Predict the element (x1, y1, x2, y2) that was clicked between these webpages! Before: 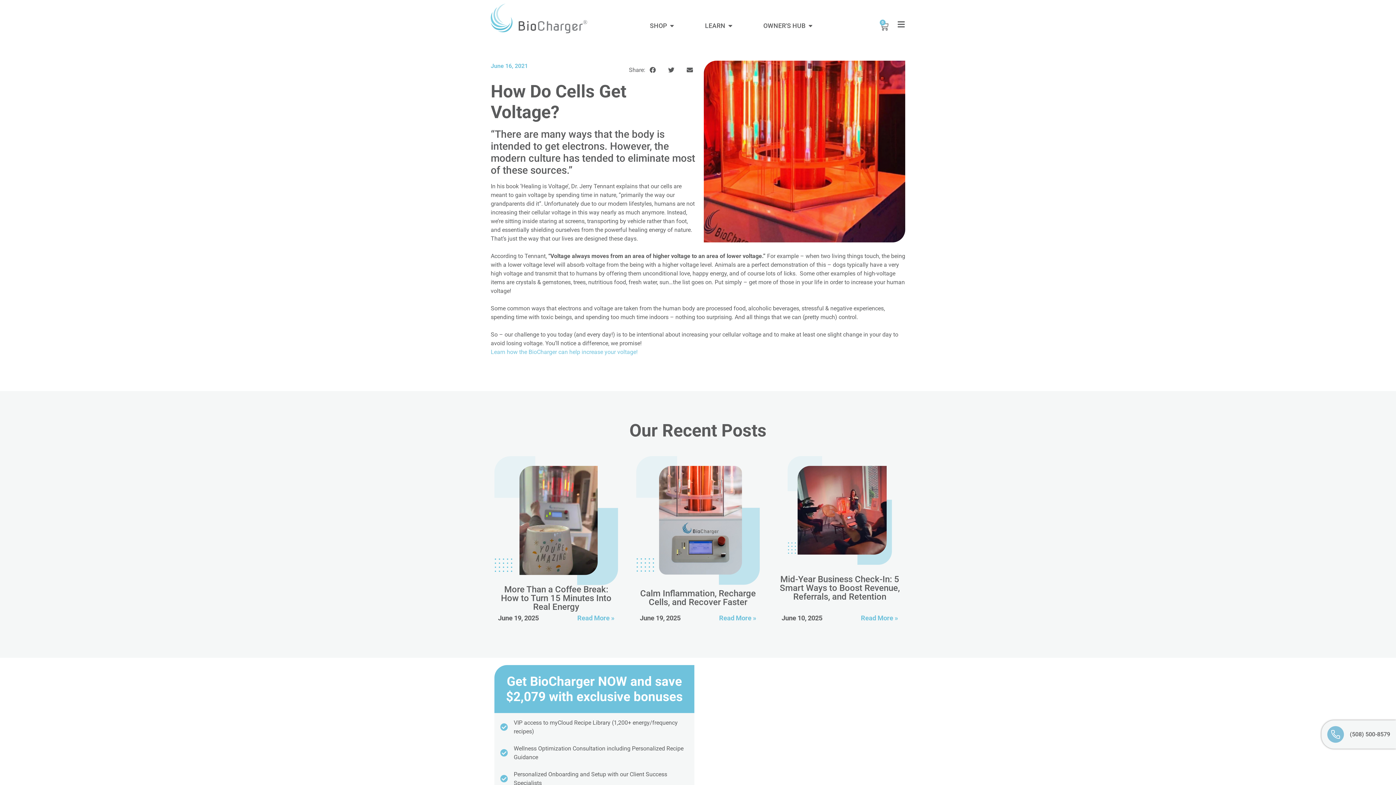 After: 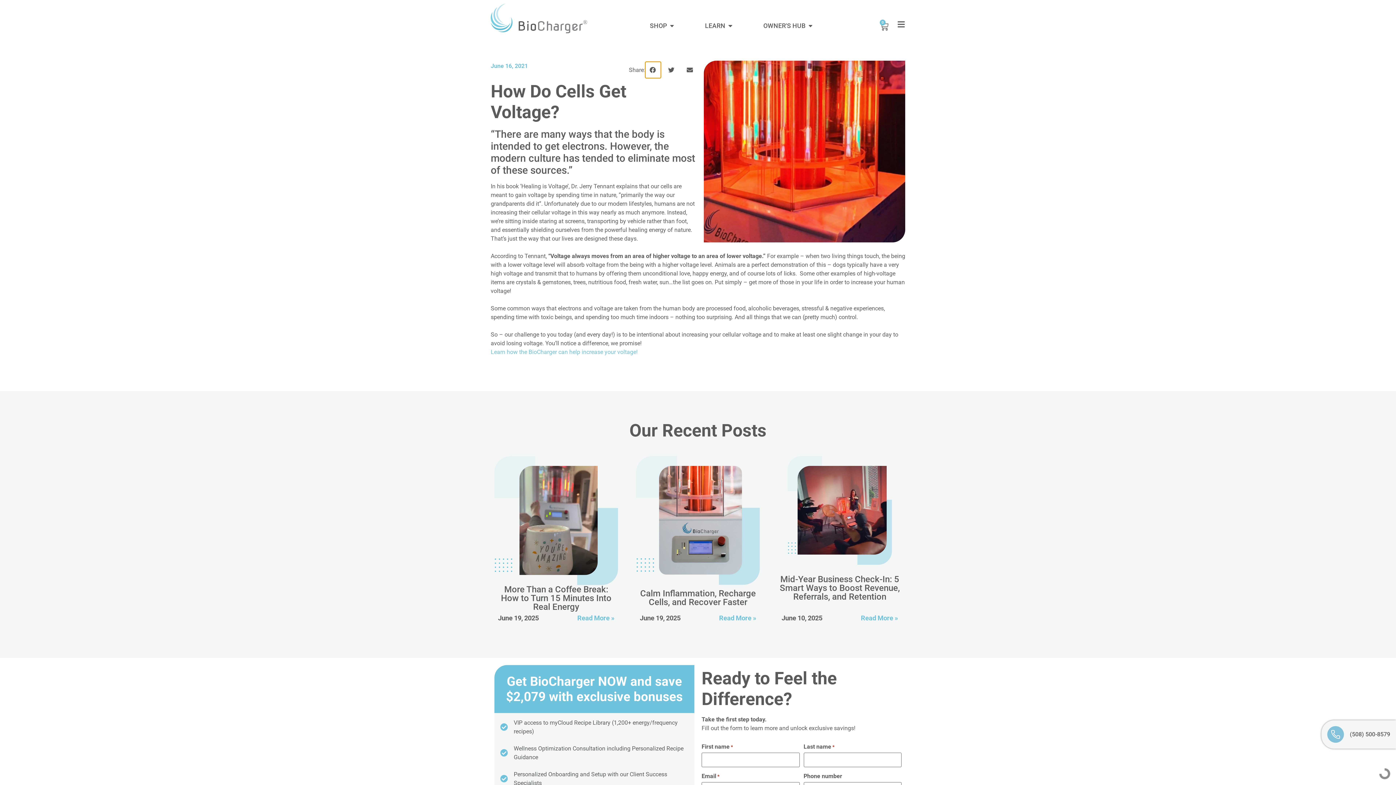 Action: label: Share on facebook bbox: (645, 61, 661, 78)